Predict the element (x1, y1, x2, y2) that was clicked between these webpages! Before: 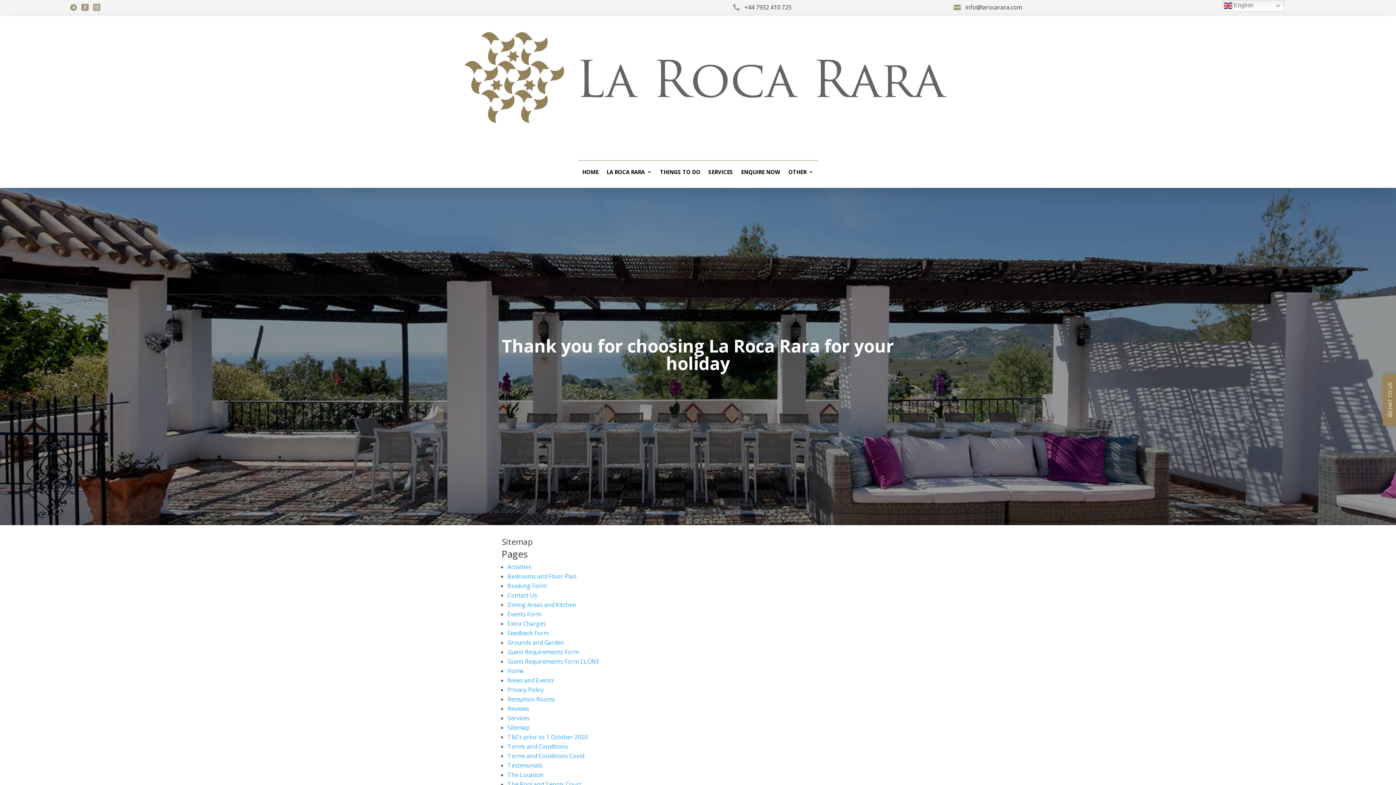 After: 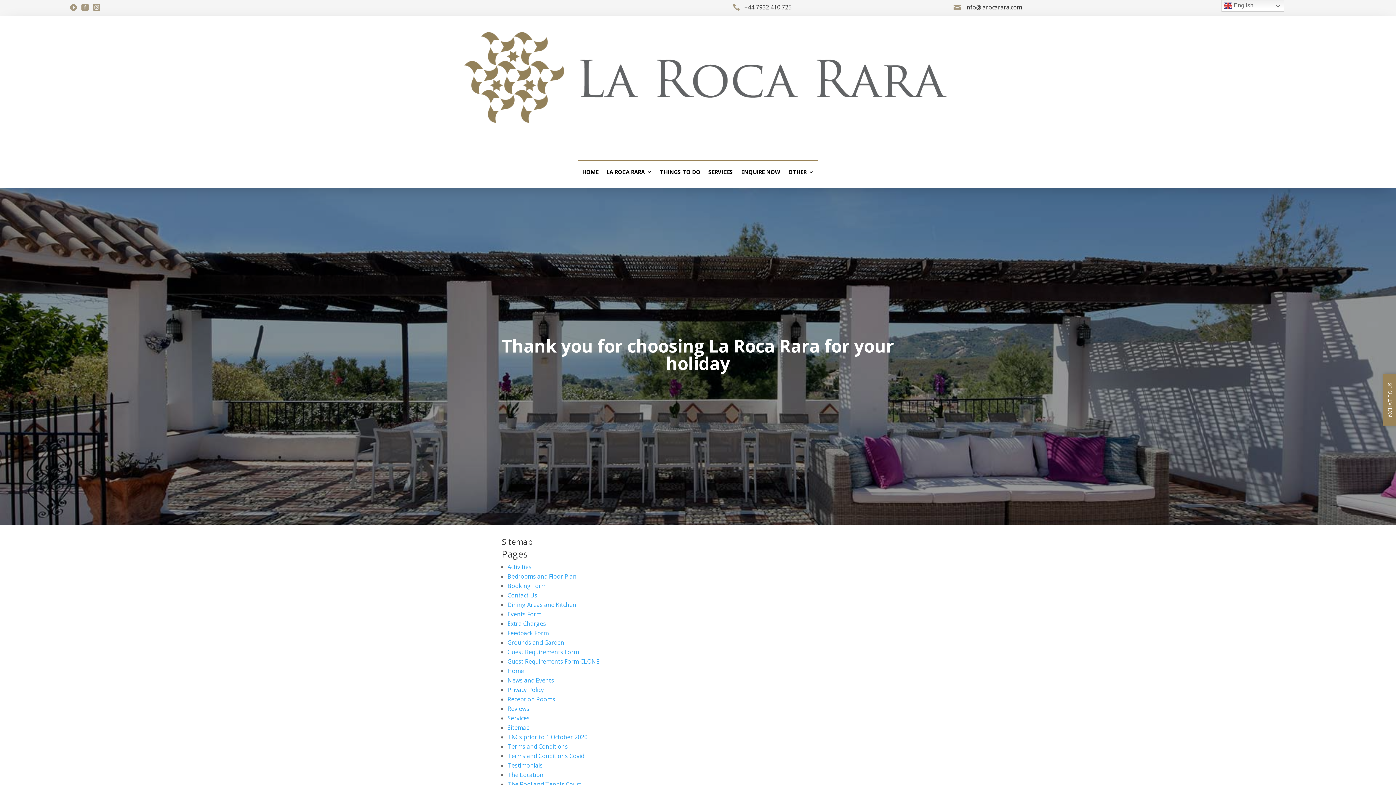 Action: bbox: (69, 3, 81, 10) label: 